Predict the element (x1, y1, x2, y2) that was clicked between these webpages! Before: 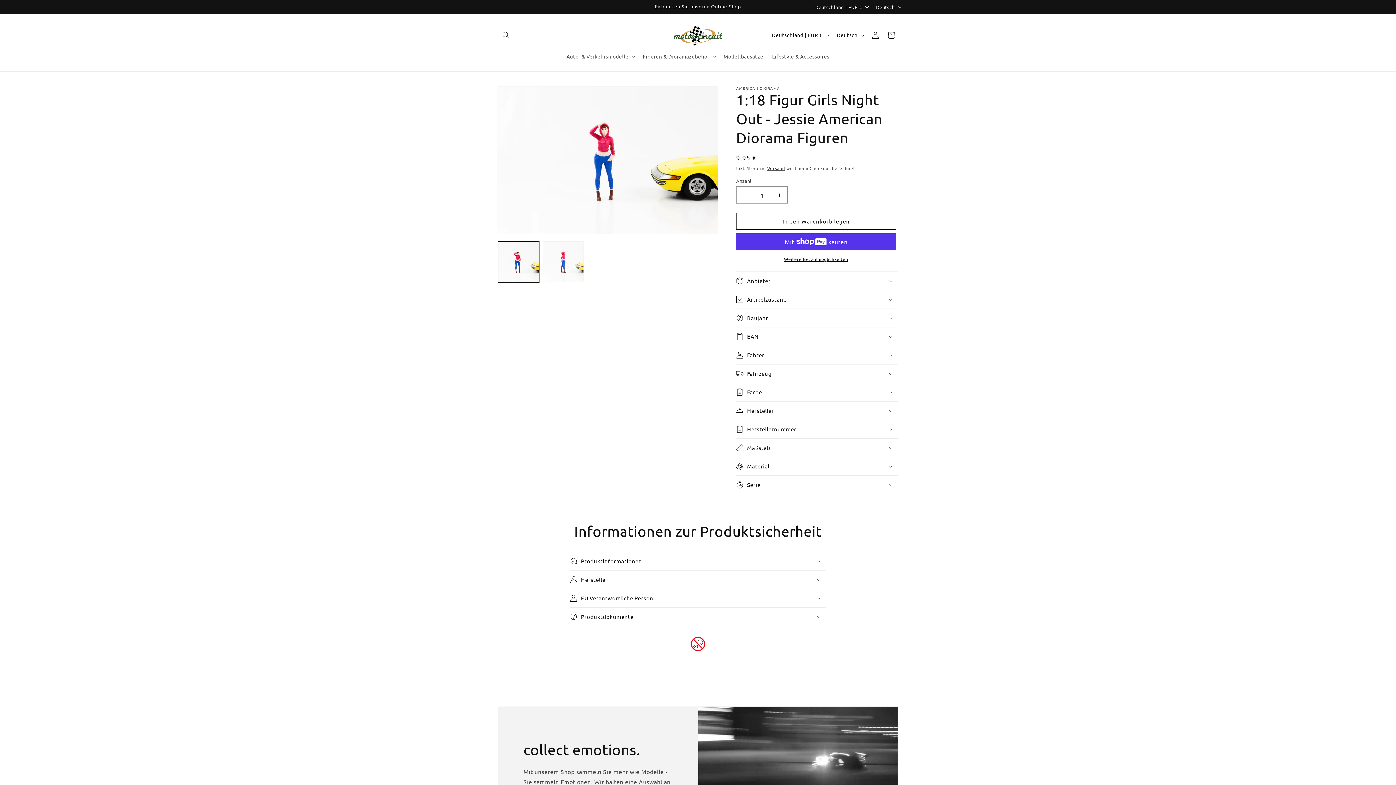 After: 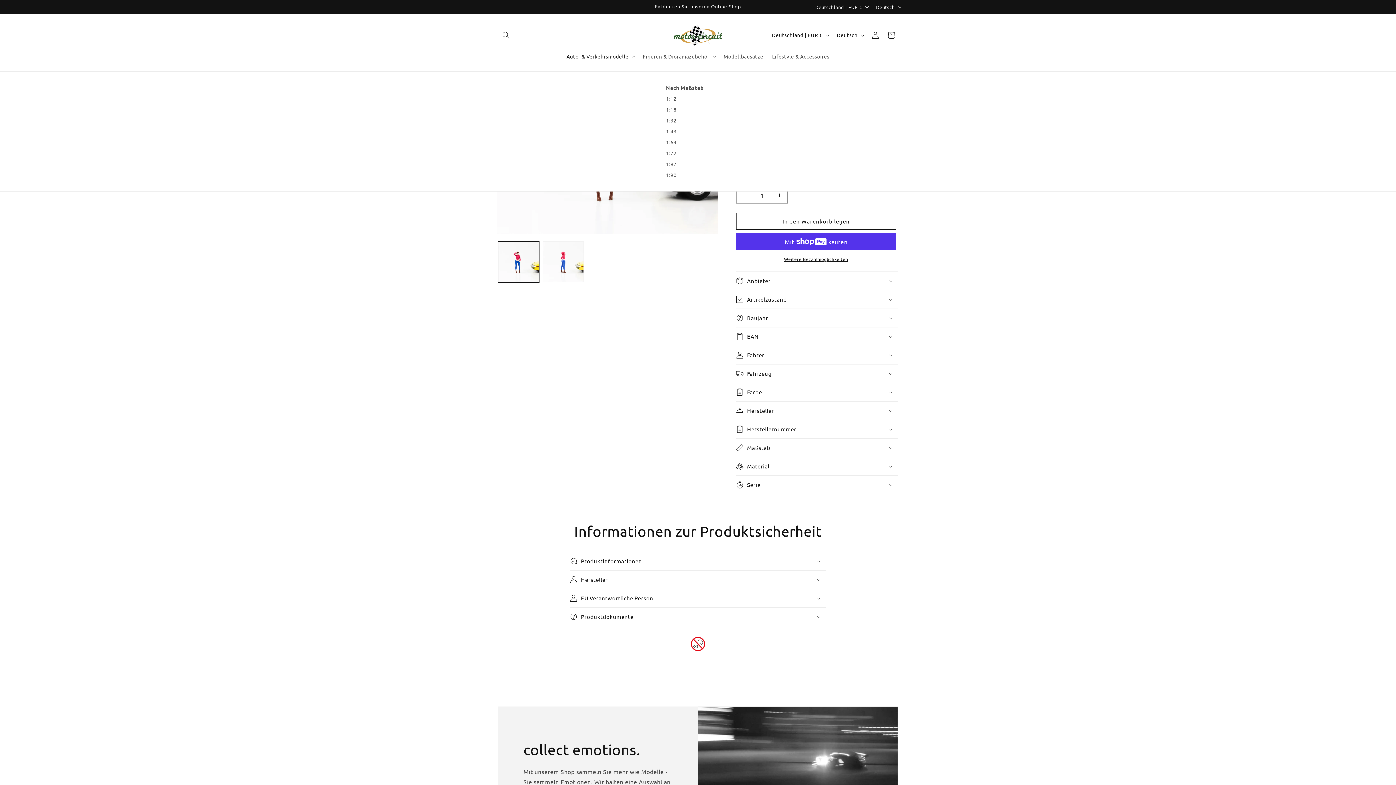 Action: label: Auto- & Verkehrsmodelle bbox: (562, 48, 638, 64)